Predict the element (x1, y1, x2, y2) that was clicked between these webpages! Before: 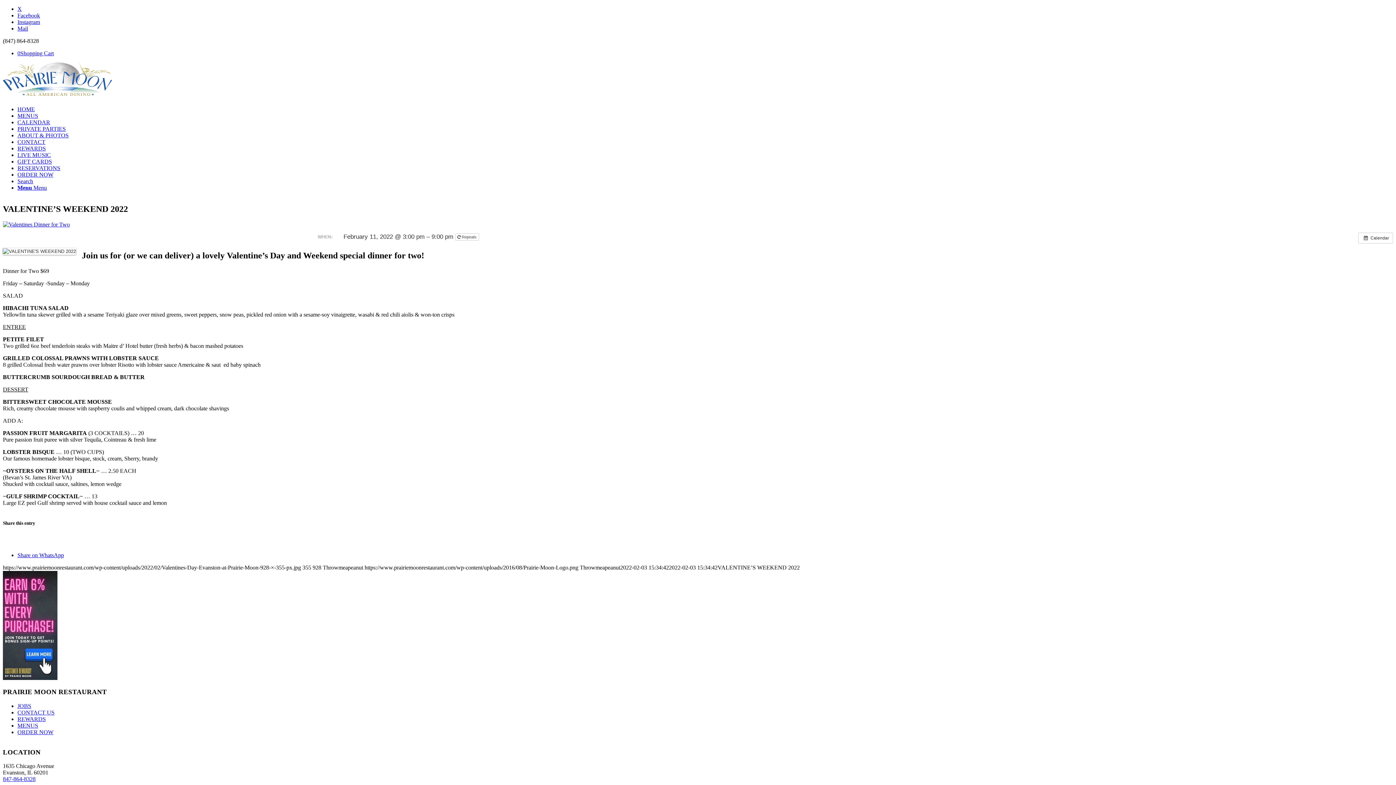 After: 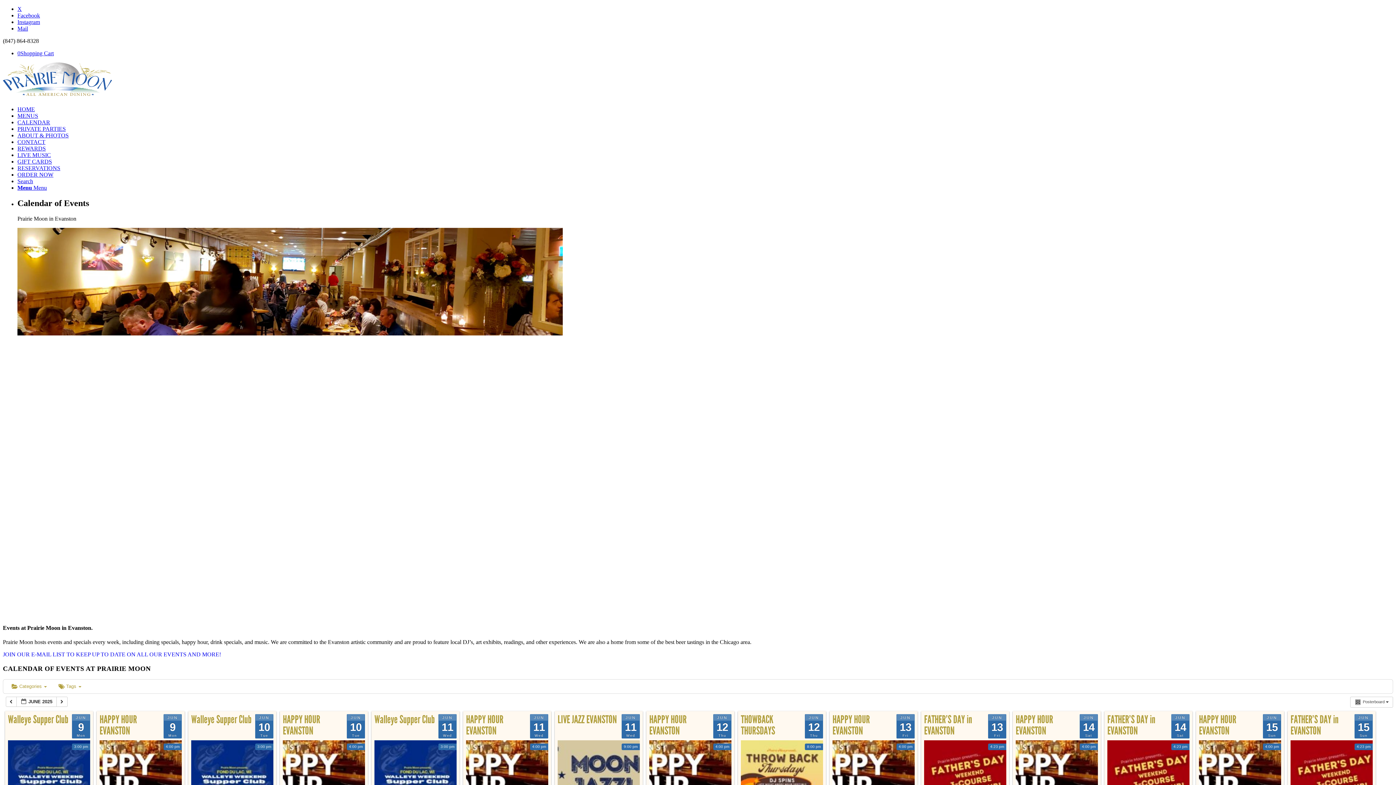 Action: bbox: (17, 119, 50, 125) label: CALENDAR